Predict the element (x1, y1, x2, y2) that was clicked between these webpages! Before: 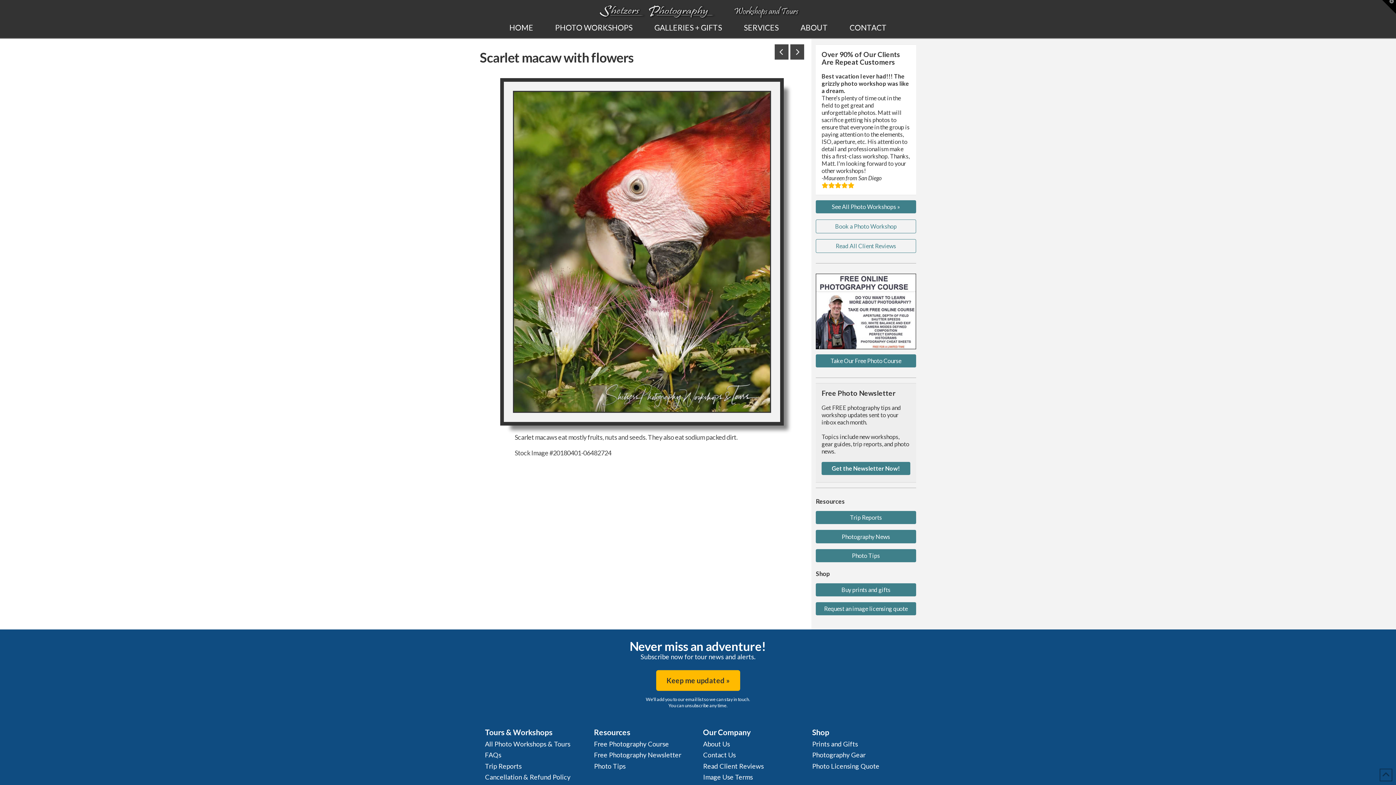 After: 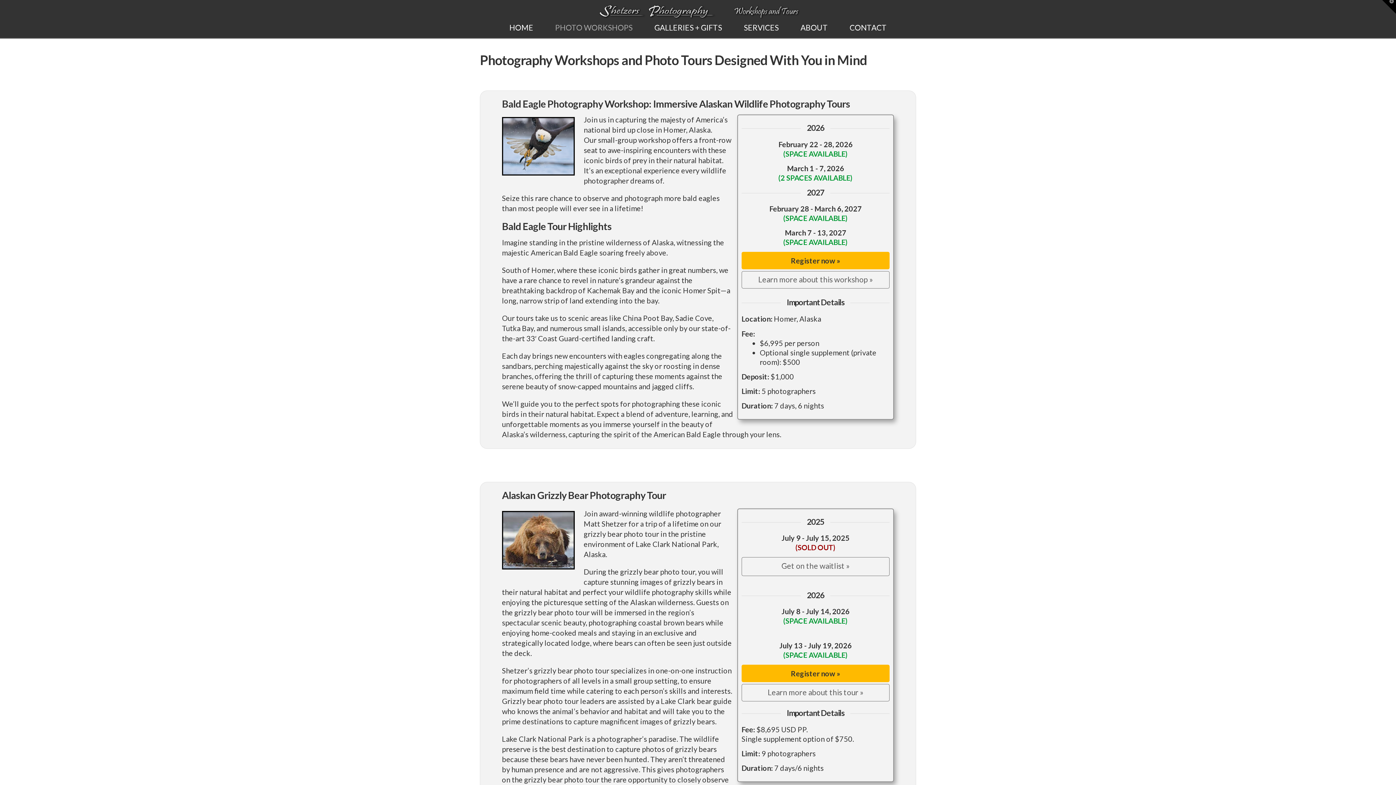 Action: label: PHOTO WORKSHOPS bbox: (544, 20, 643, 34)